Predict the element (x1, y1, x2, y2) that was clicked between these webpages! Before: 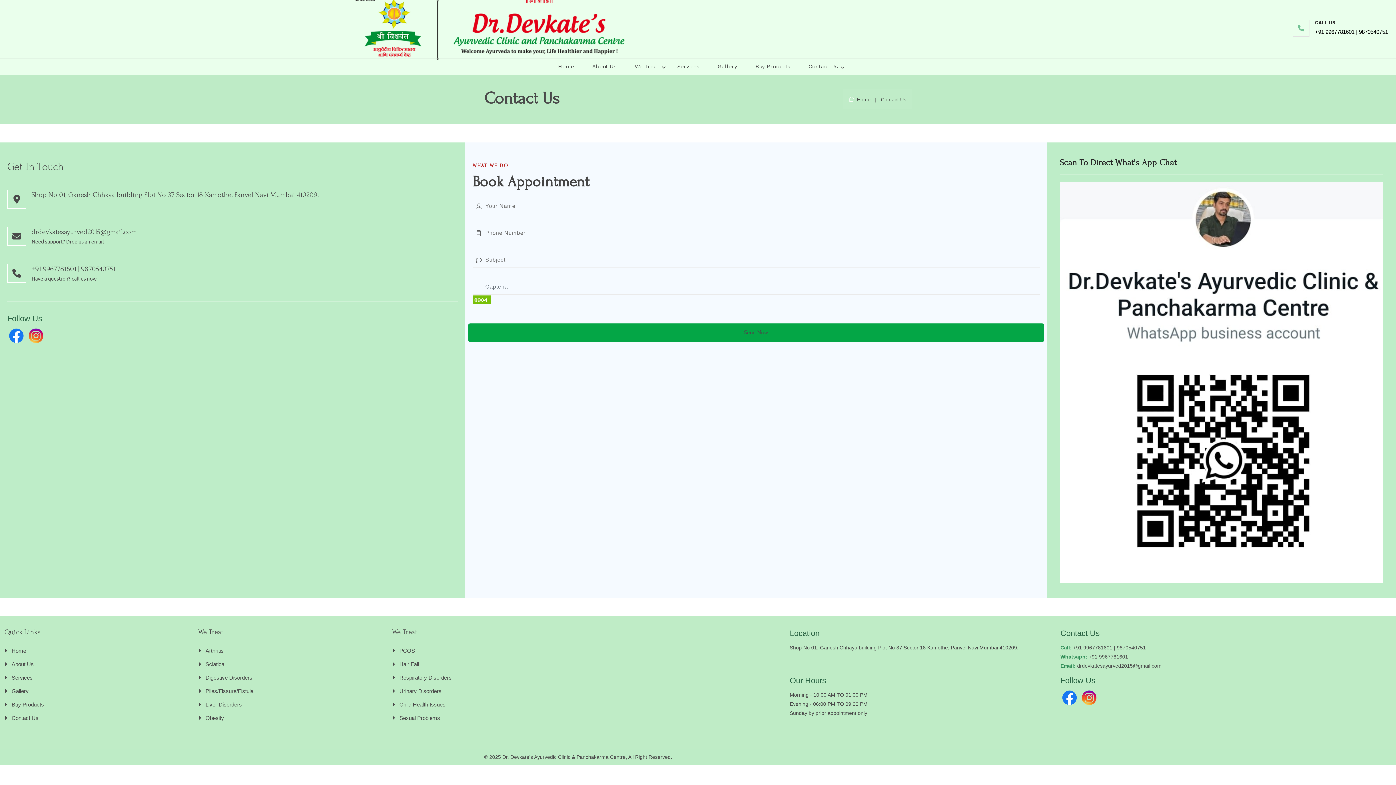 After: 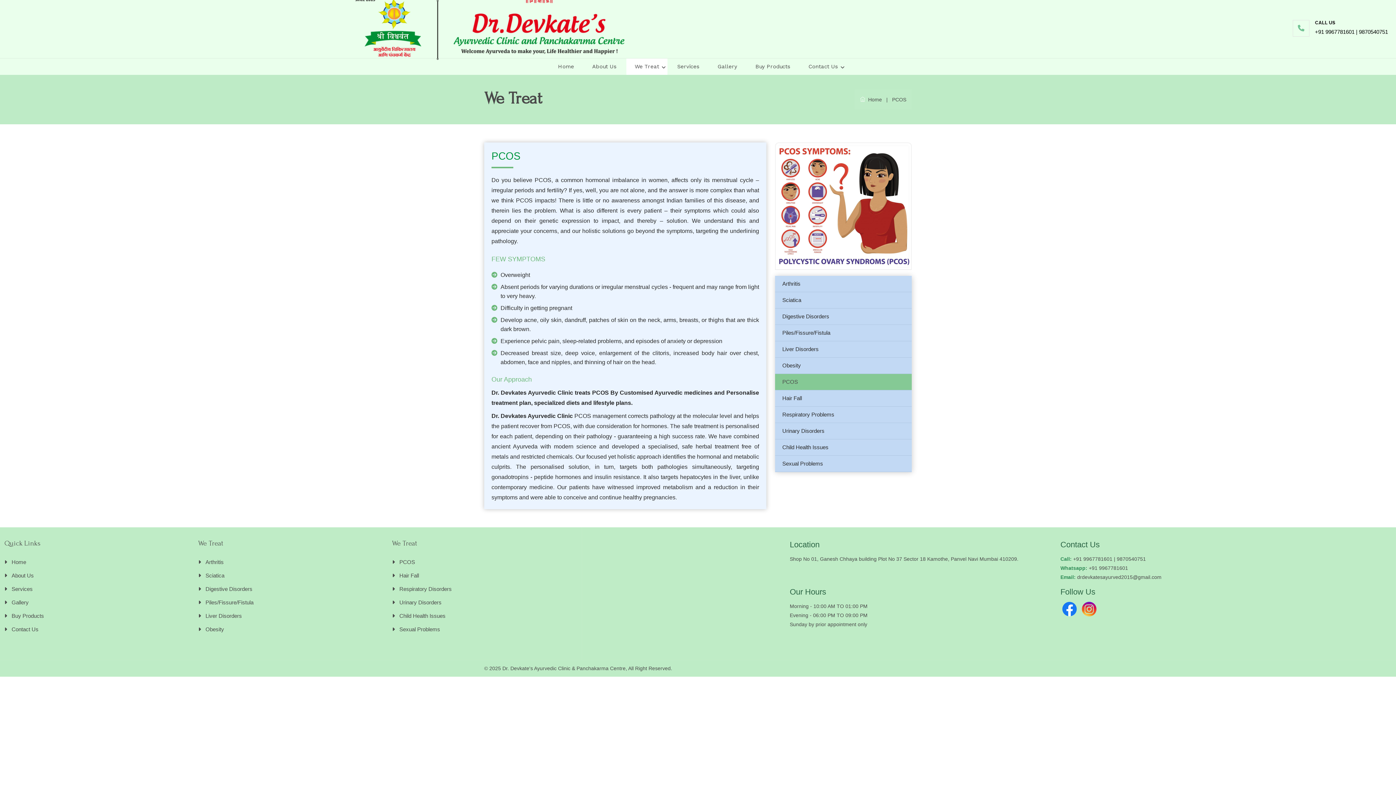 Action: label: PCOS bbox: (399, 648, 415, 654)